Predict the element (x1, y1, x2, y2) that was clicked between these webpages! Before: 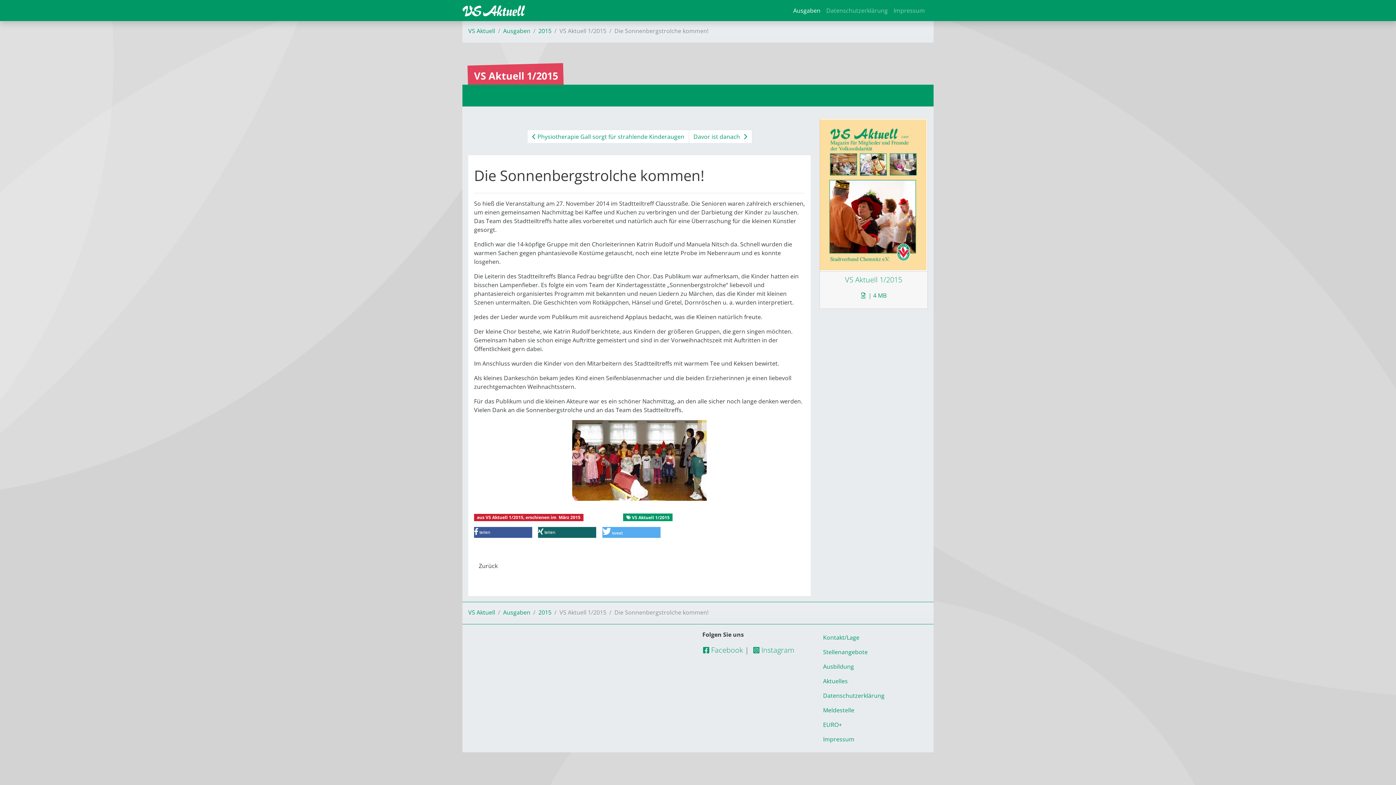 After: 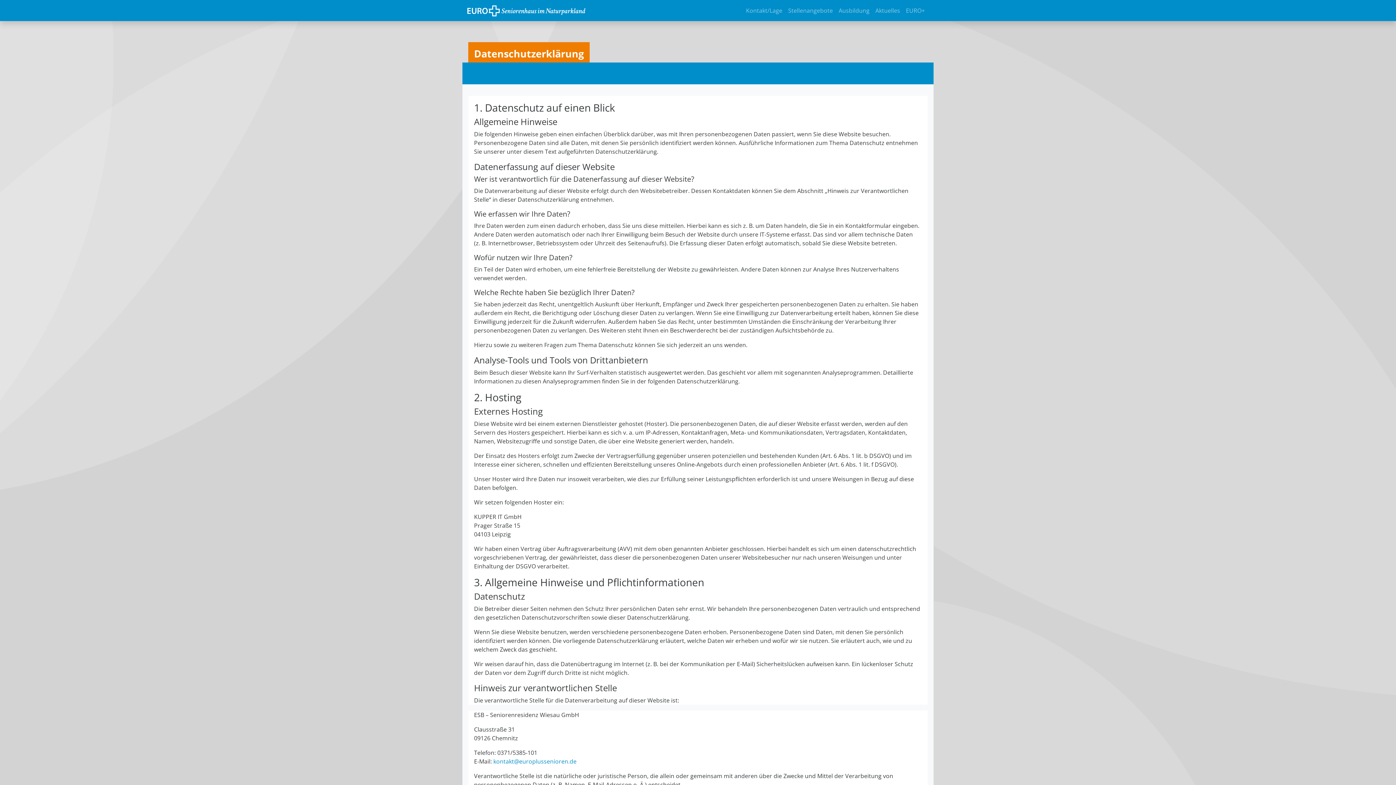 Action: label: Datenschutzerklärung bbox: (817, 688, 923, 703)